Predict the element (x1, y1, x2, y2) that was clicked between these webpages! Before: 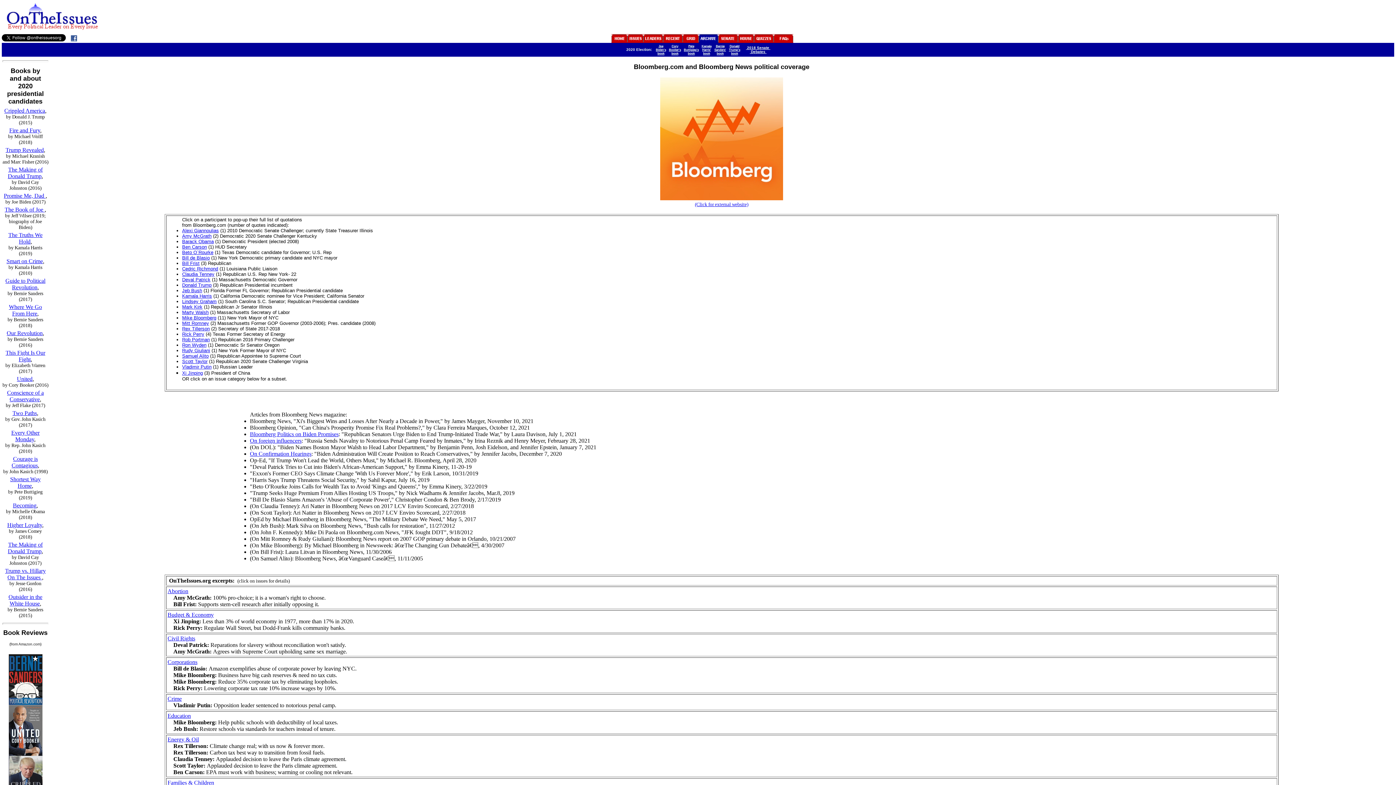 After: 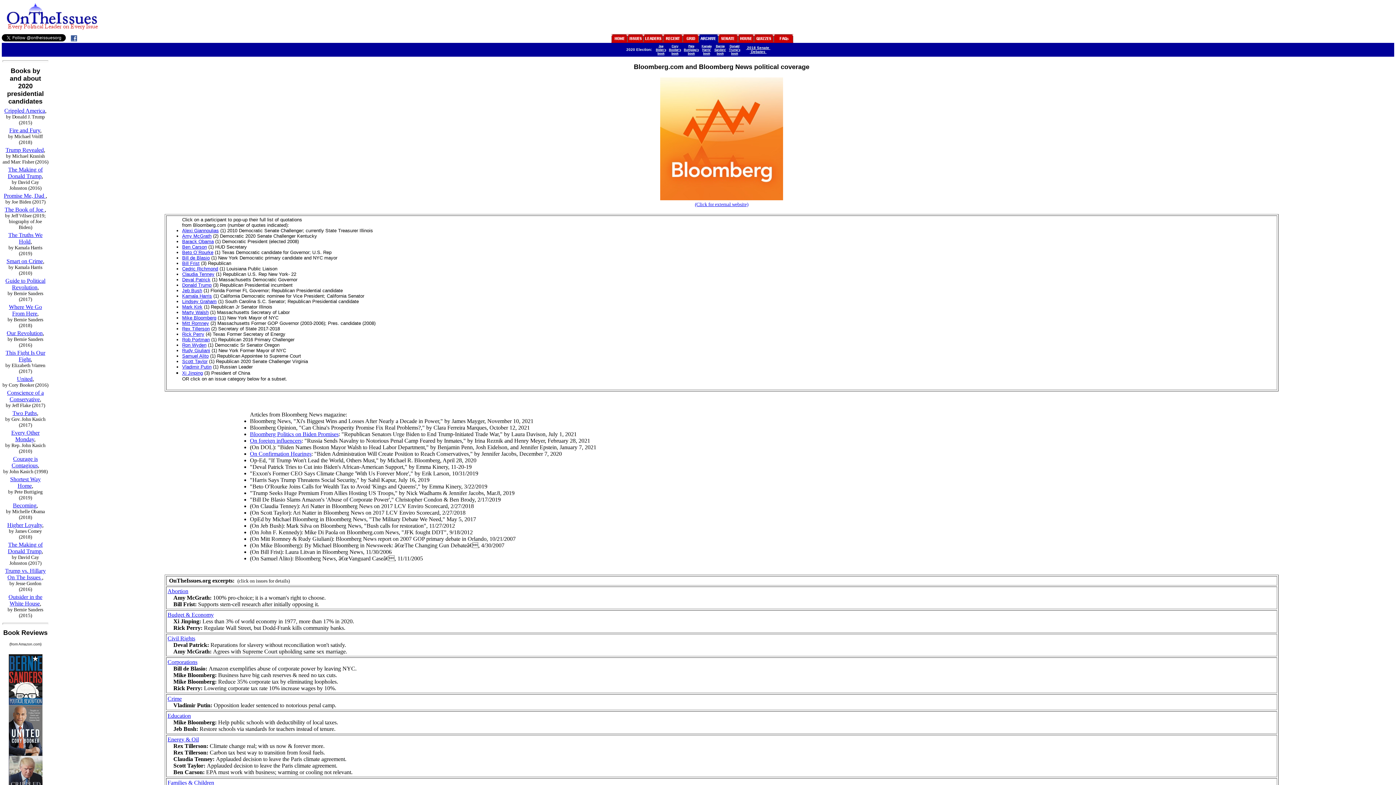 Action: bbox: (182, 282, 211, 288) label: Donald Trump